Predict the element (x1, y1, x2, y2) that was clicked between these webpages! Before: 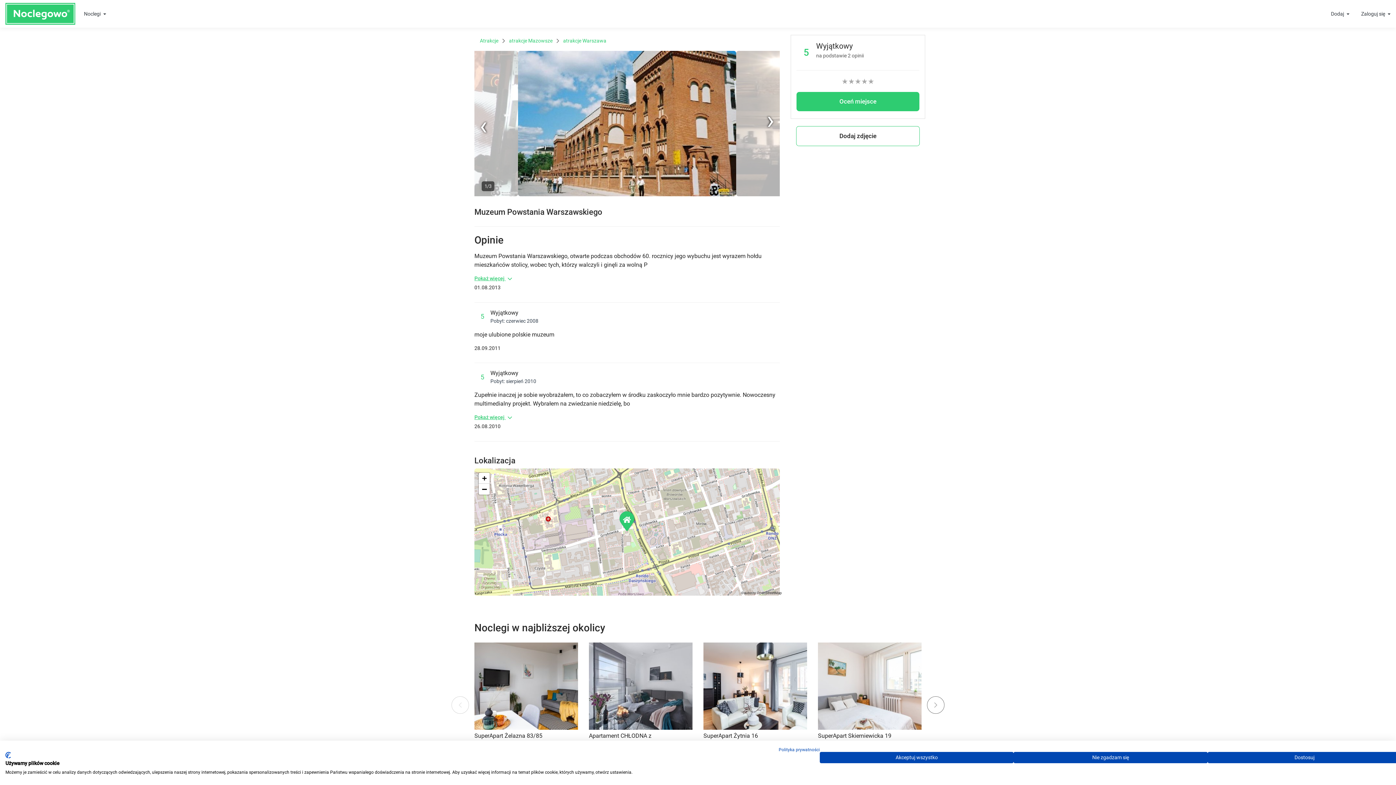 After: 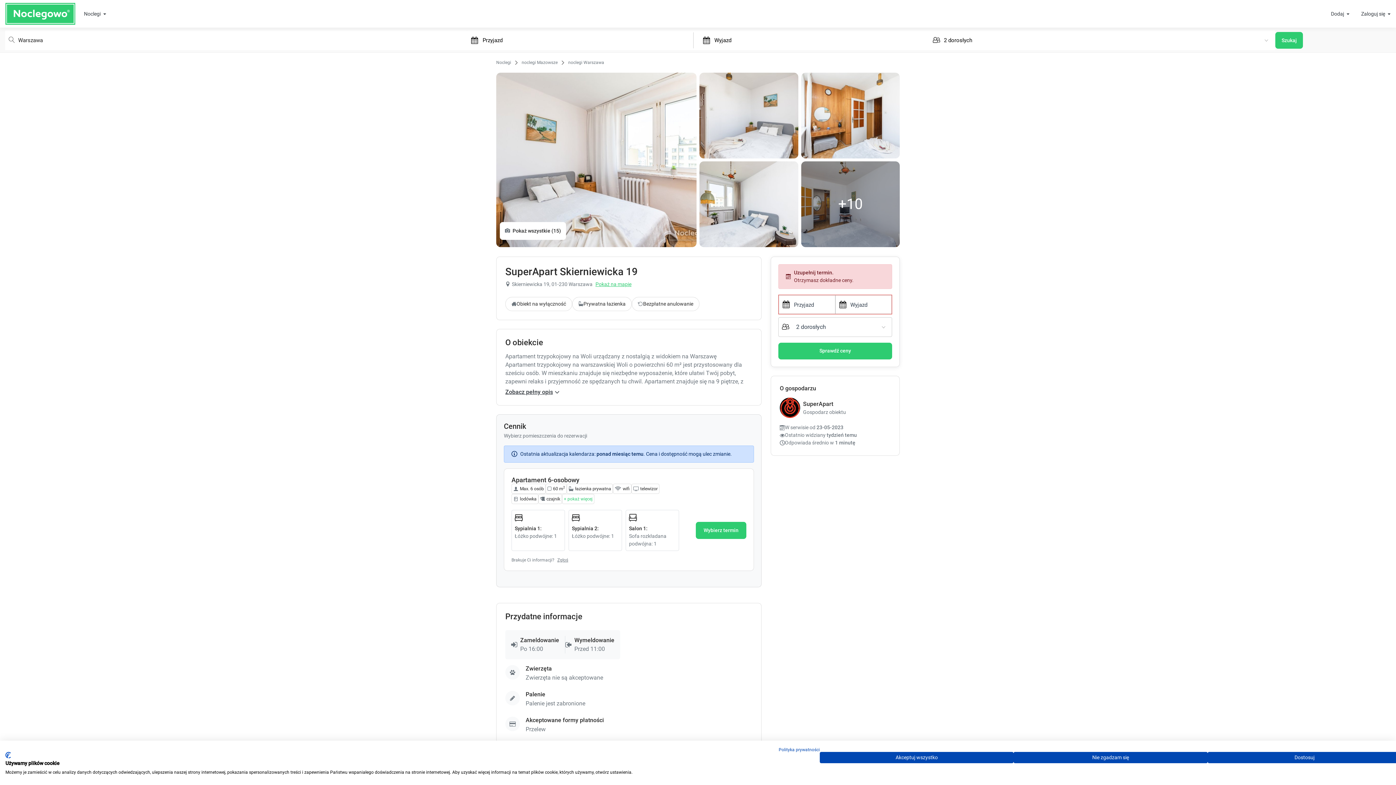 Action: label: SuperApart Skierniewicka 19
Warszawa
zł za osobę bbox: (818, 642, 921, 757)